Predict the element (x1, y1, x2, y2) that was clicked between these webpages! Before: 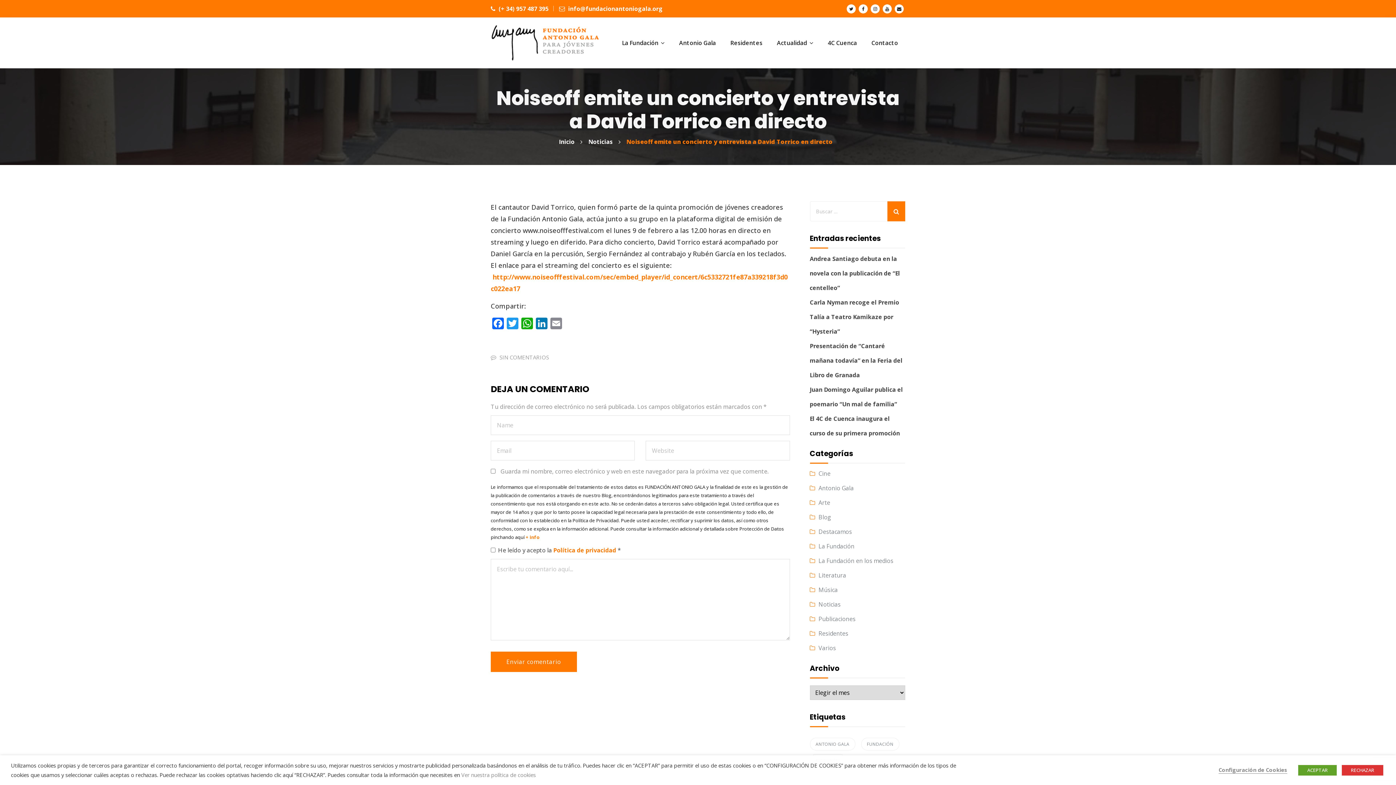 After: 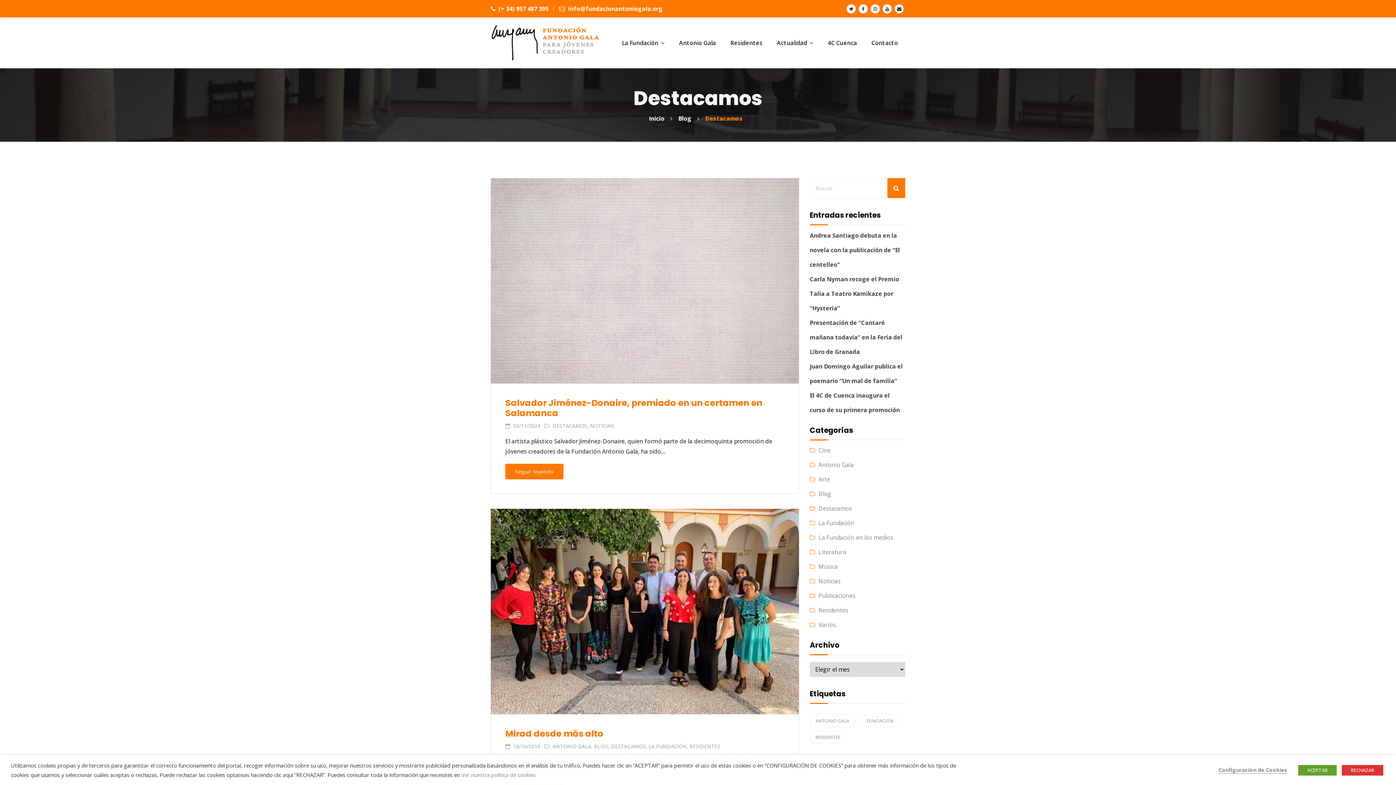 Action: label: Destacamos bbox: (818, 528, 852, 536)